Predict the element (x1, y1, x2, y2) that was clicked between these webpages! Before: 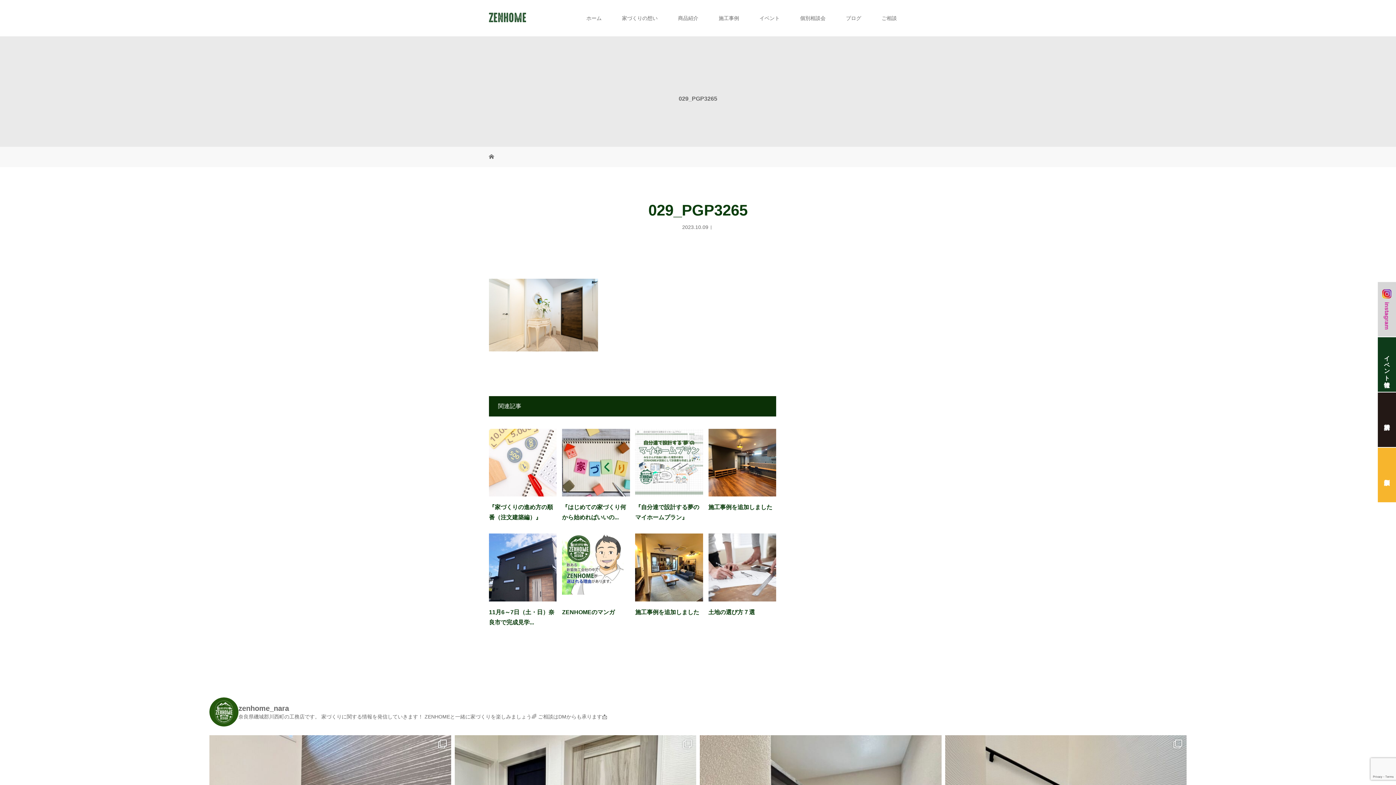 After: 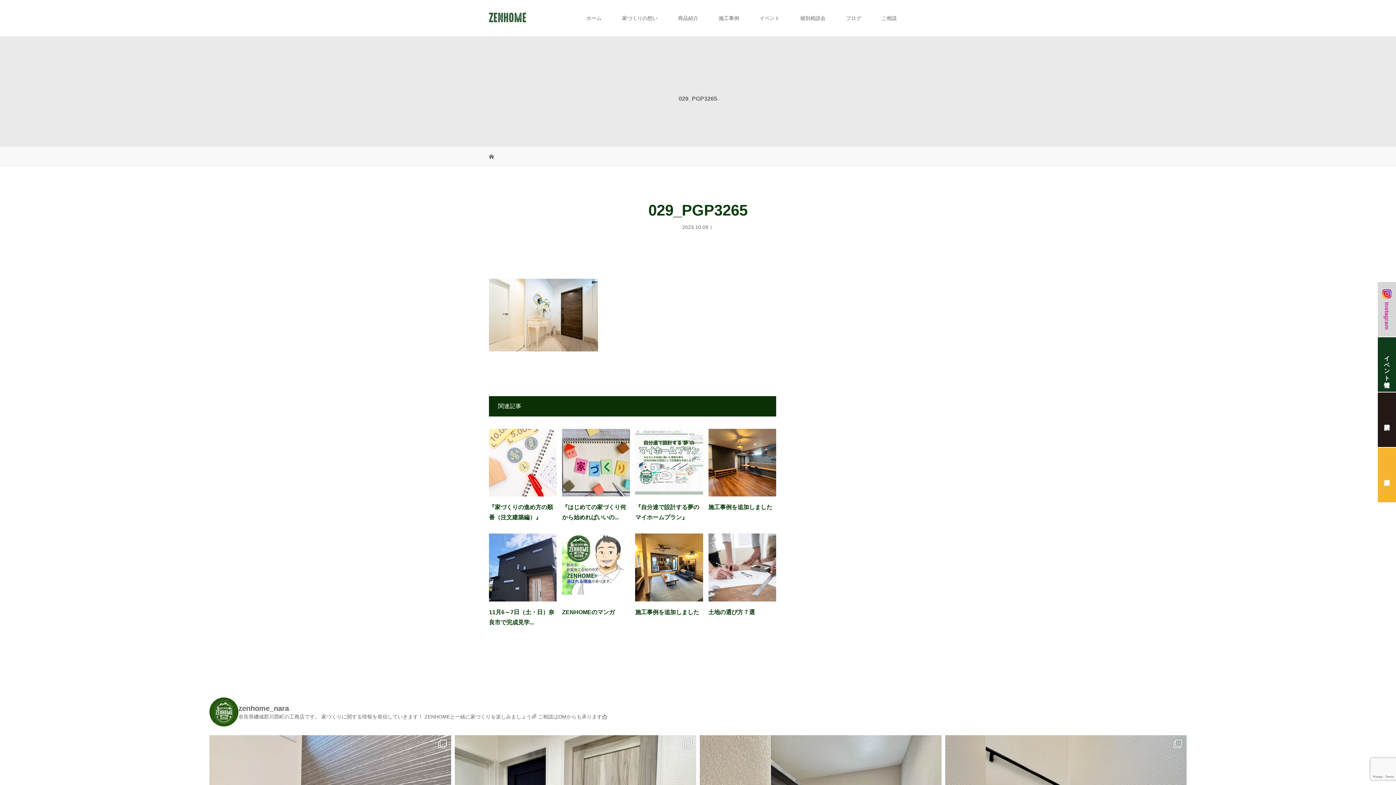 Action: bbox: (1375, 282, 1399, 336) label: instagram